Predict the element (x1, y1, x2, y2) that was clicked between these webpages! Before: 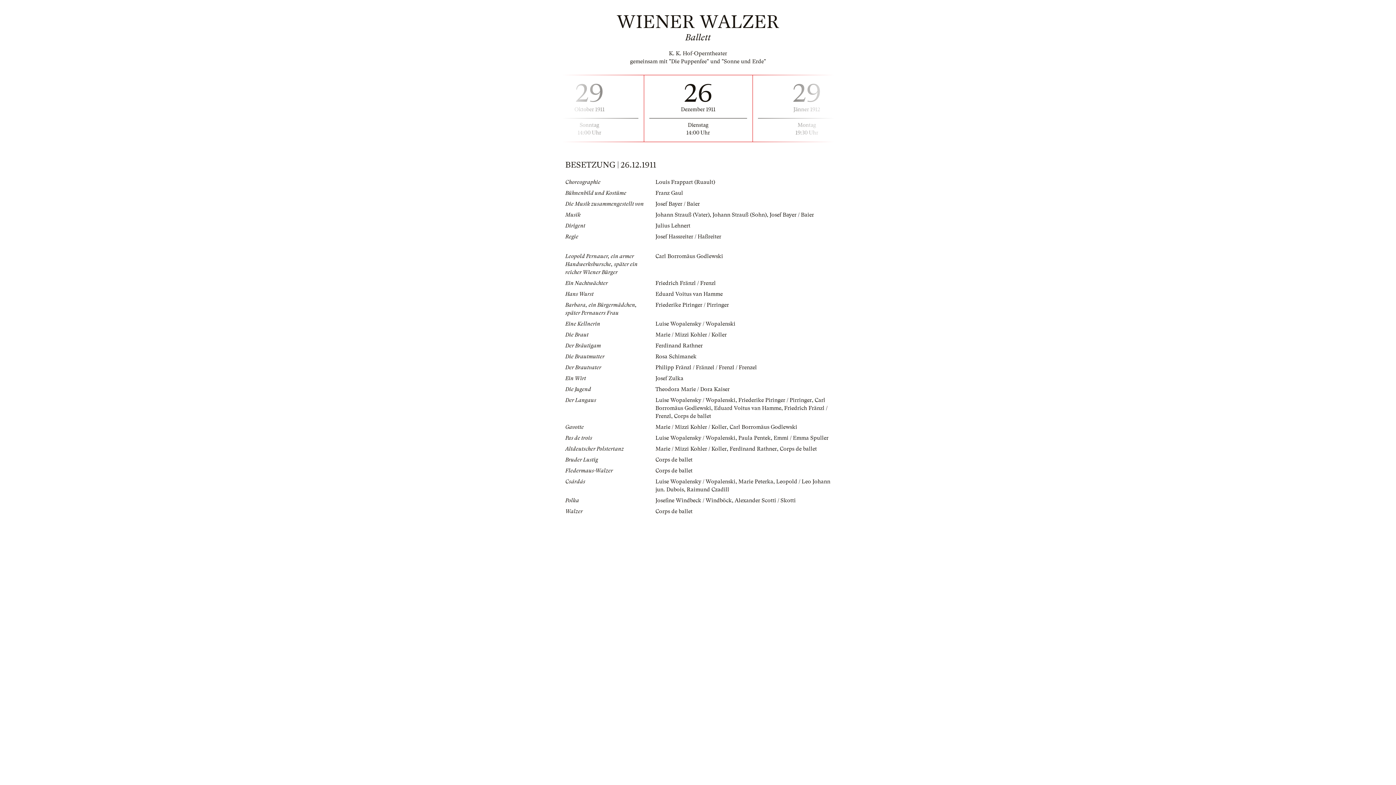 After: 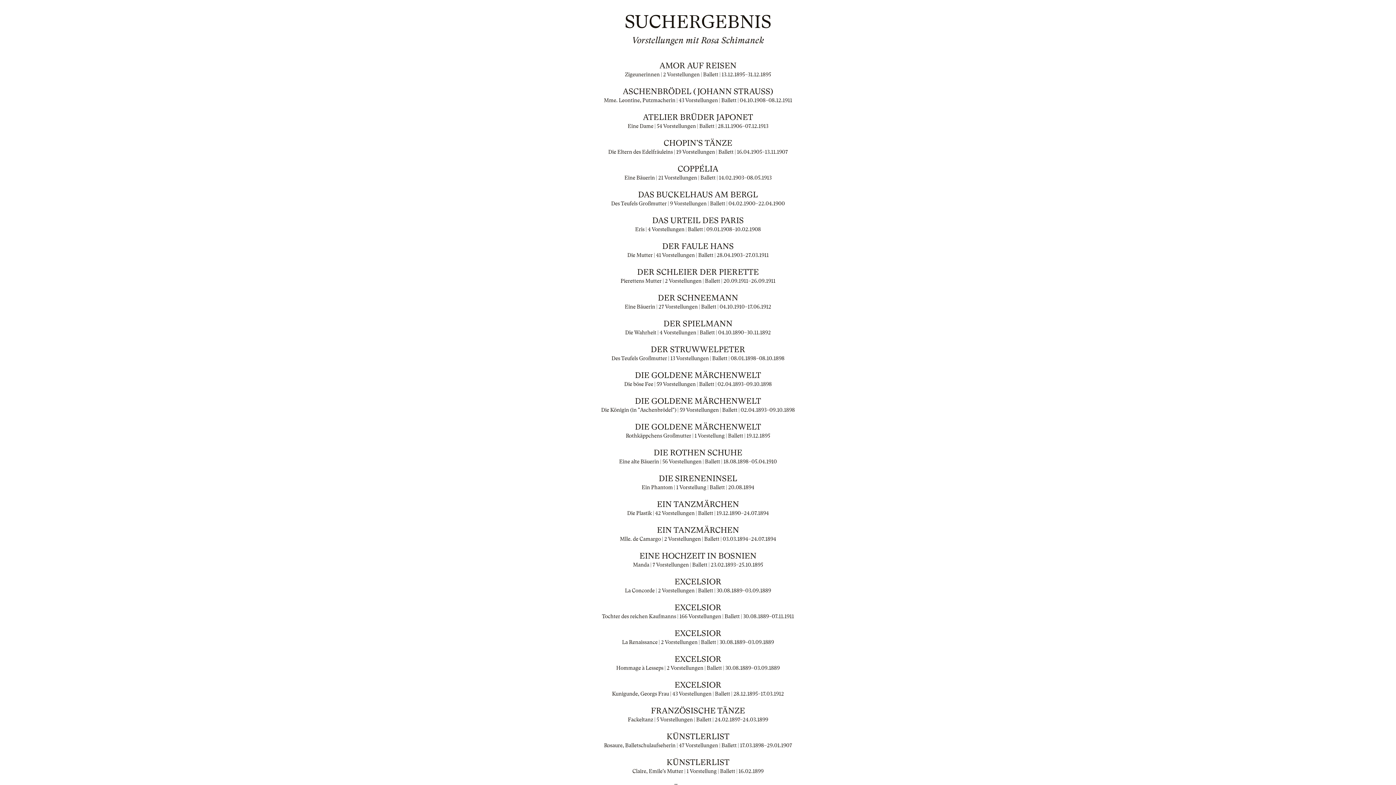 Action: bbox: (655, 353, 696, 360) label: Rosa Schimanek